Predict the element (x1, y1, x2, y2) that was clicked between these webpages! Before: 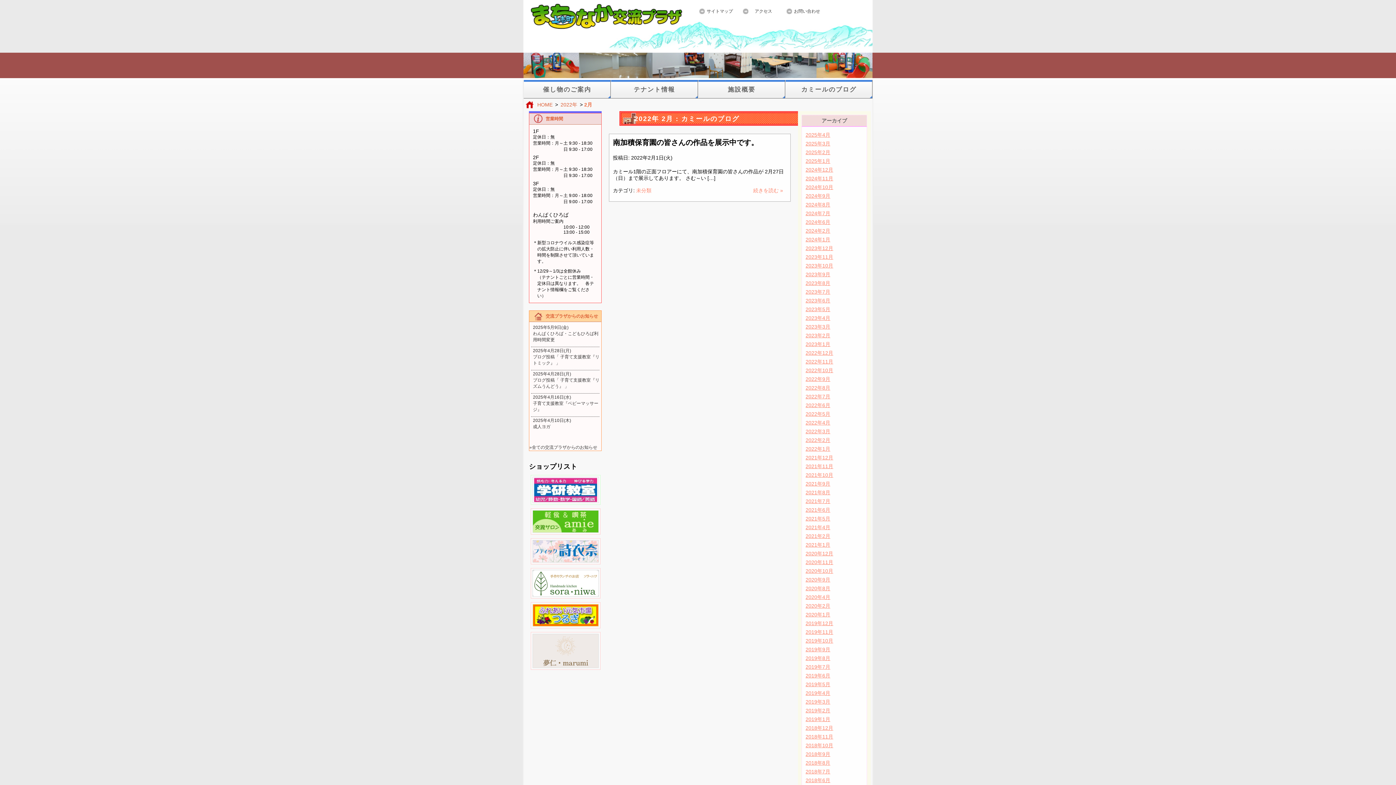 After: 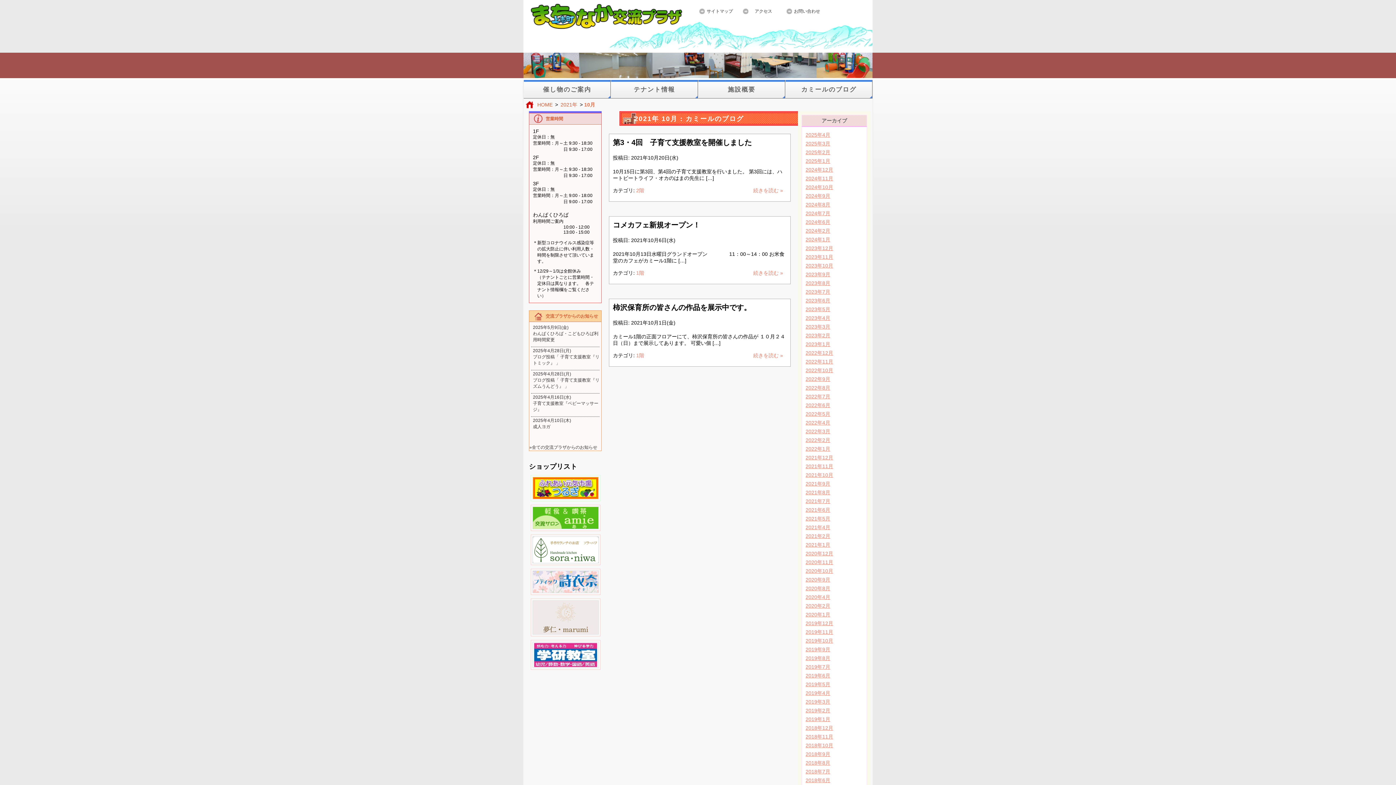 Action: label: 2021年10月 bbox: (805, 470, 863, 479)